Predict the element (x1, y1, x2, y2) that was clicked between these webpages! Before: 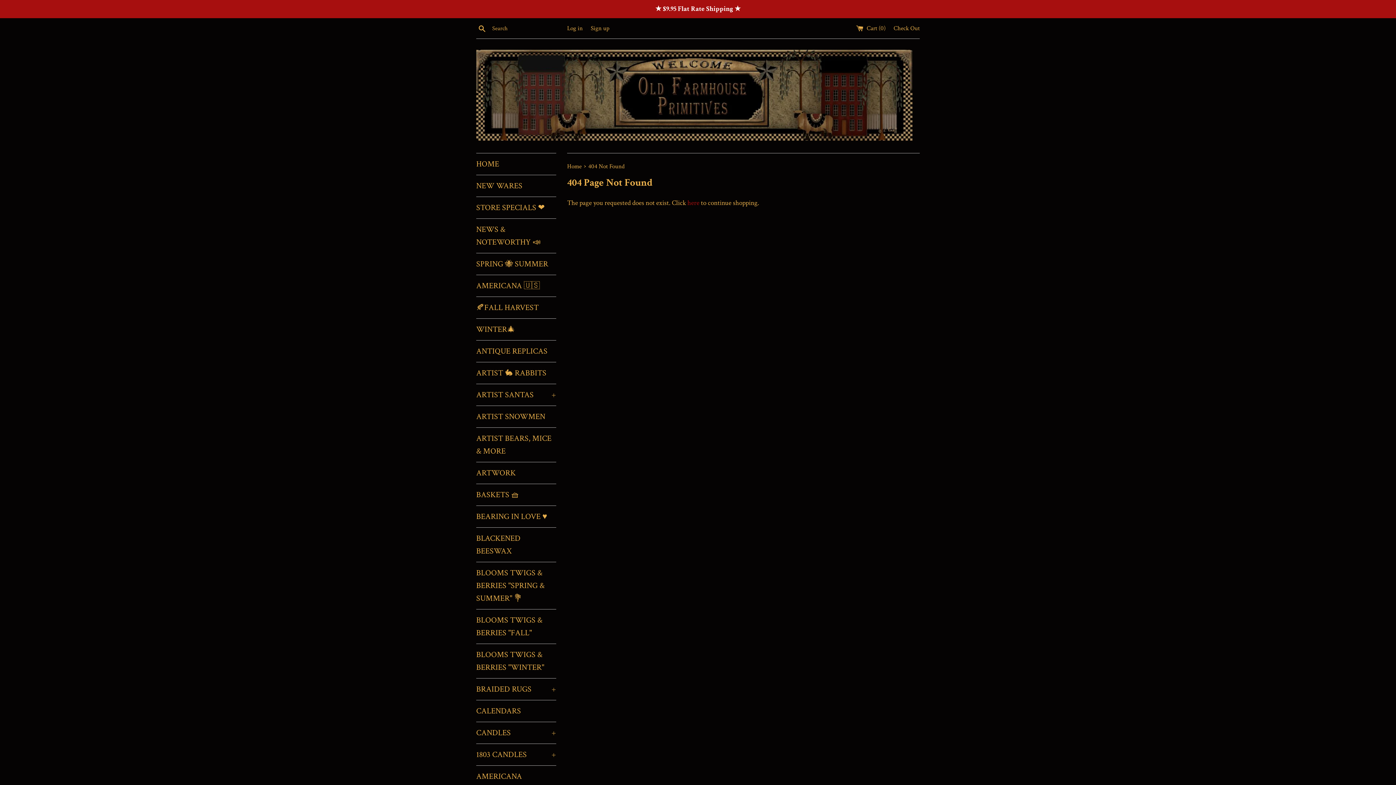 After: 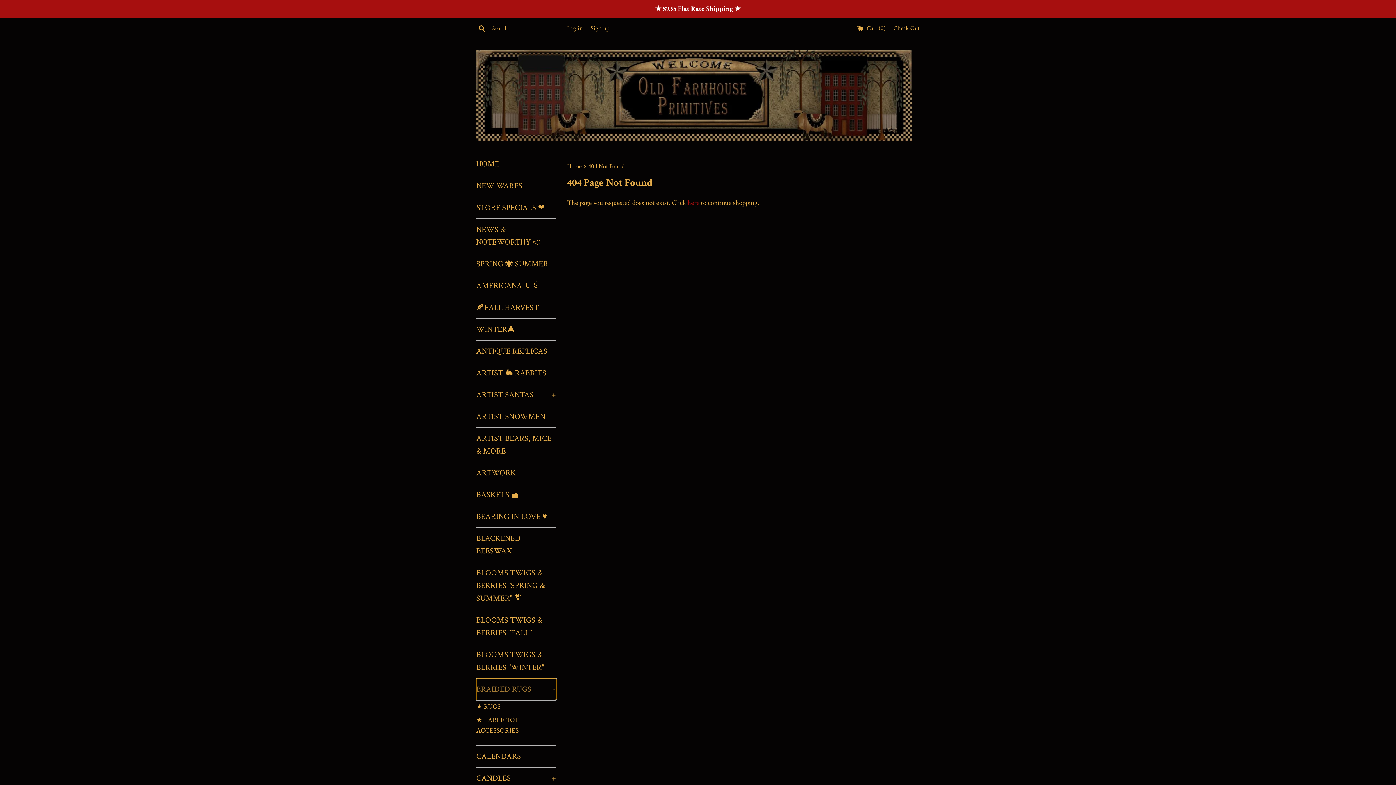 Action: label: BRAIDED RUGS
+ bbox: (476, 678, 556, 700)